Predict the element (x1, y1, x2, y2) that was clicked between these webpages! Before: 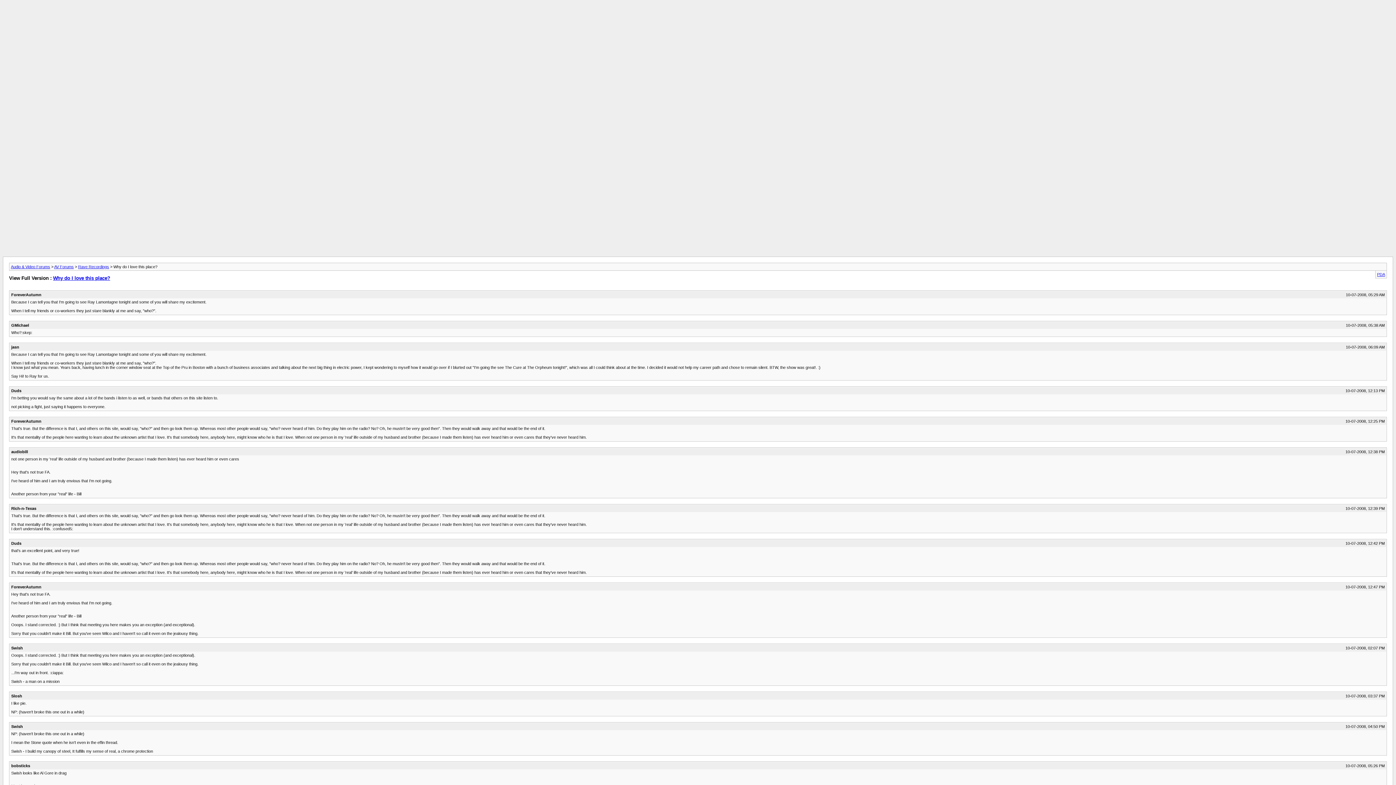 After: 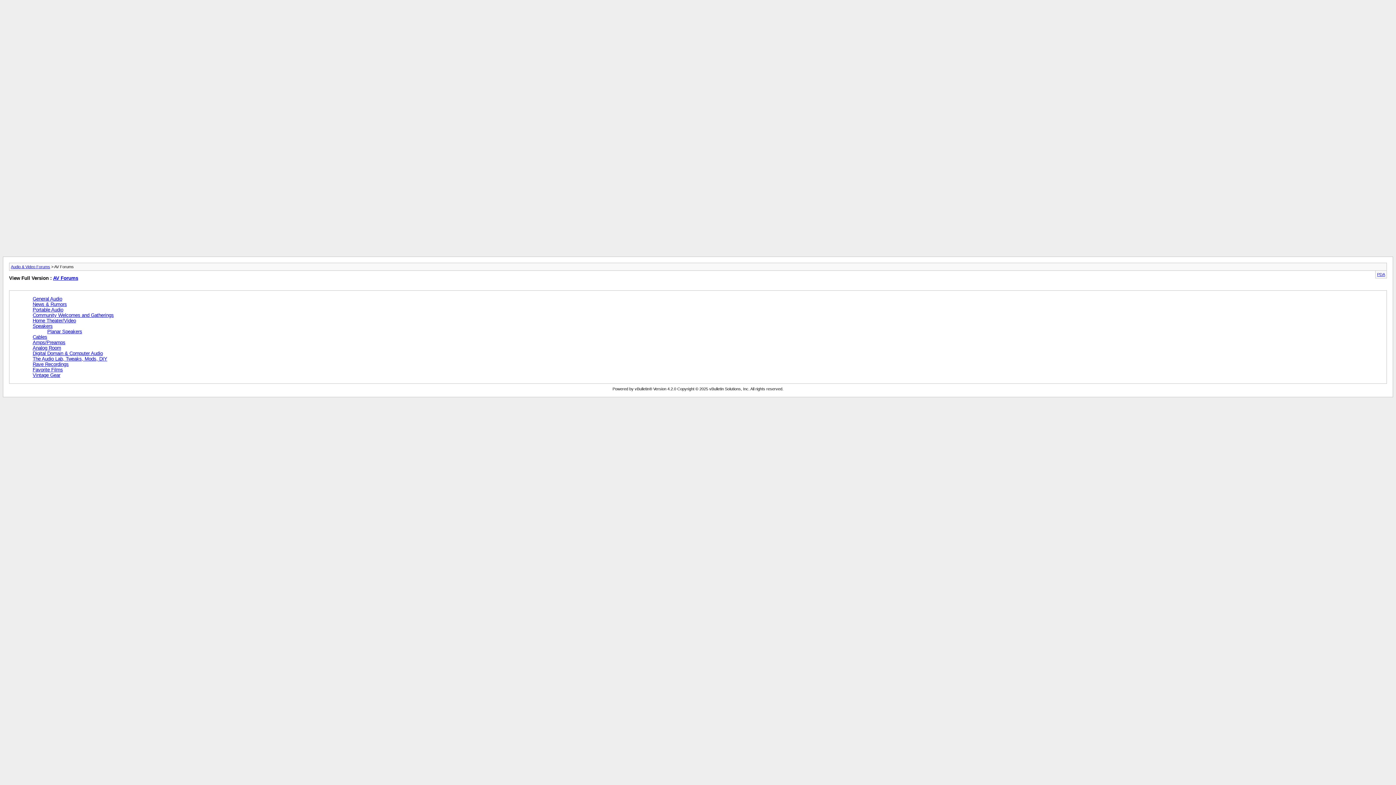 Action: label: AV Forums bbox: (54, 264, 73, 269)